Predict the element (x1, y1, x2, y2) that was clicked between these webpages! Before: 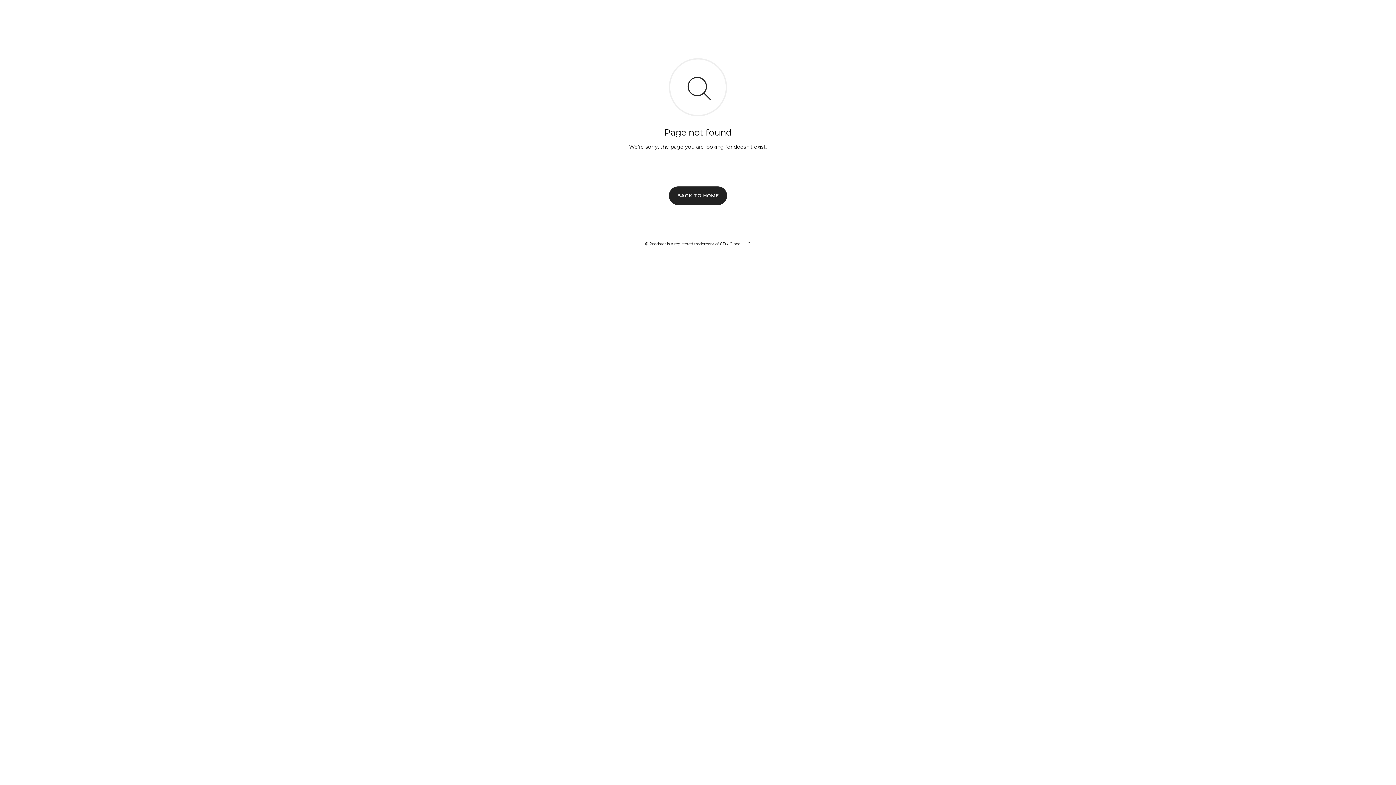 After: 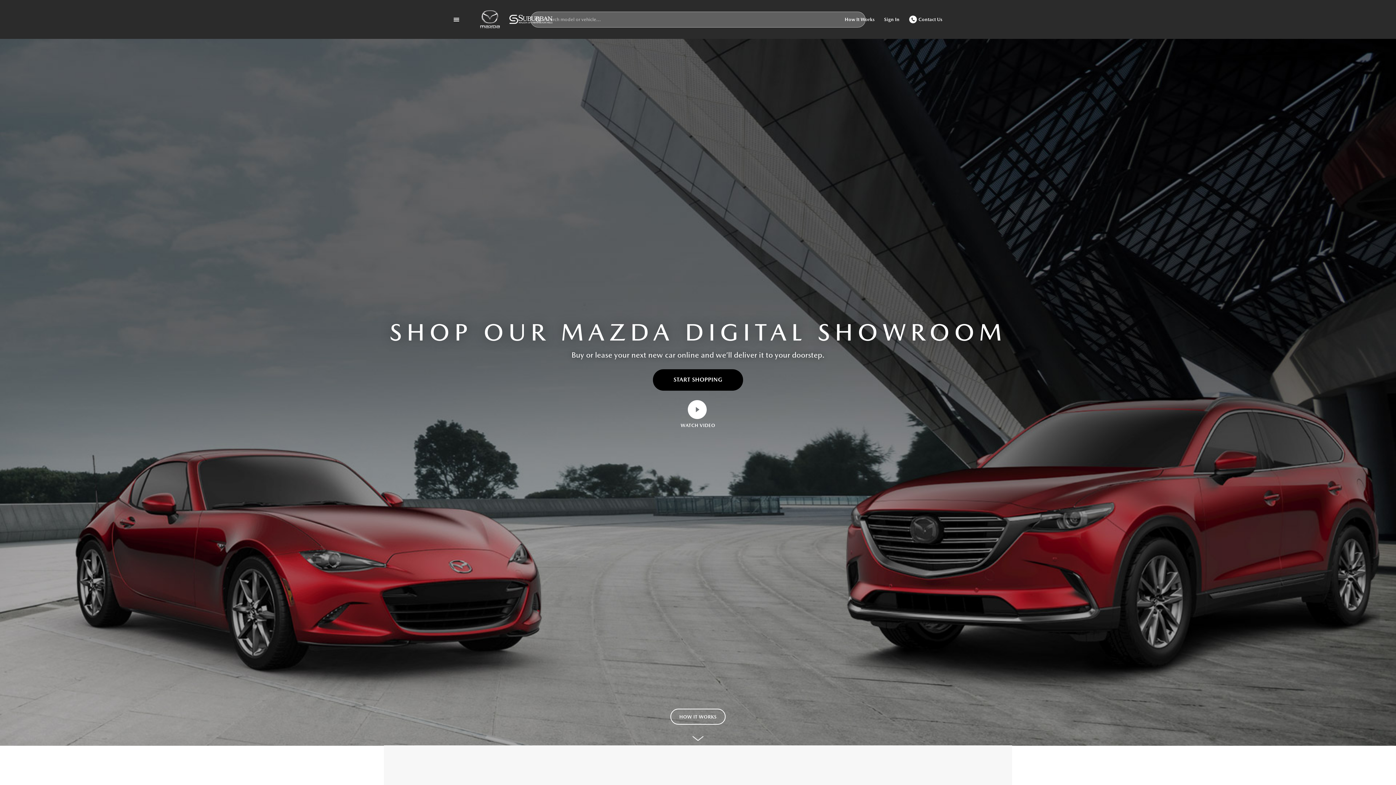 Action: label: BACK TO HOME bbox: (669, 186, 727, 204)